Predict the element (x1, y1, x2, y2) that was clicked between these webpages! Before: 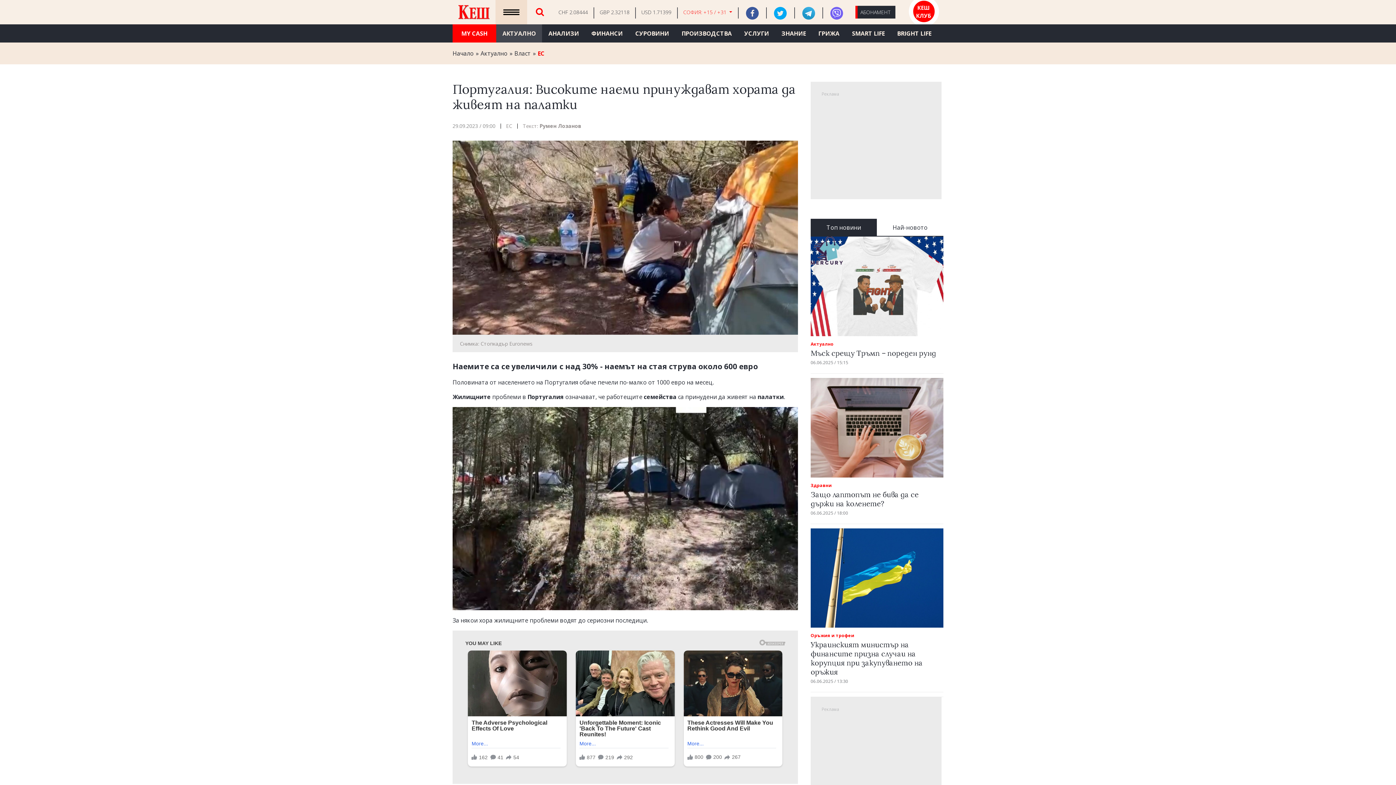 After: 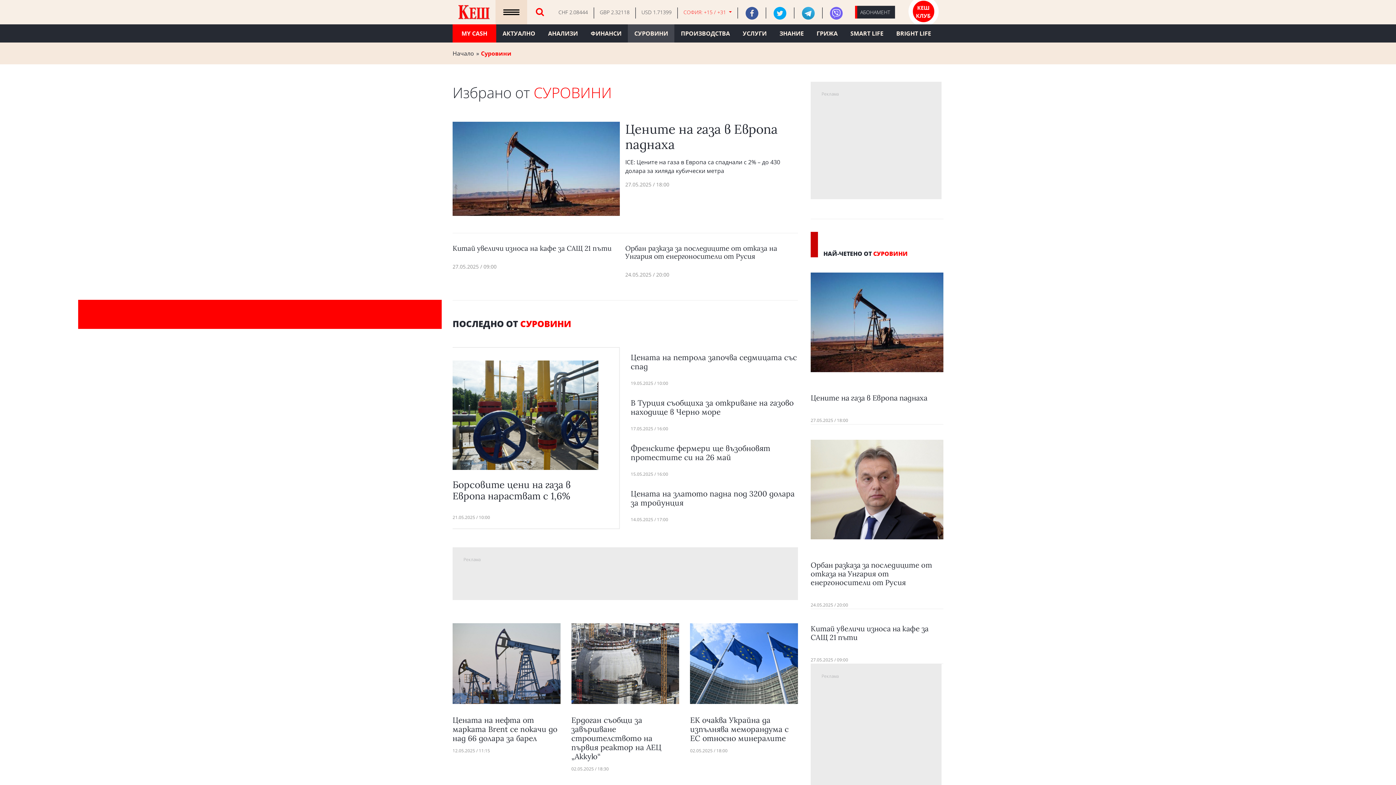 Action: bbox: (629, 24, 675, 42) label: СУРОВИНИ